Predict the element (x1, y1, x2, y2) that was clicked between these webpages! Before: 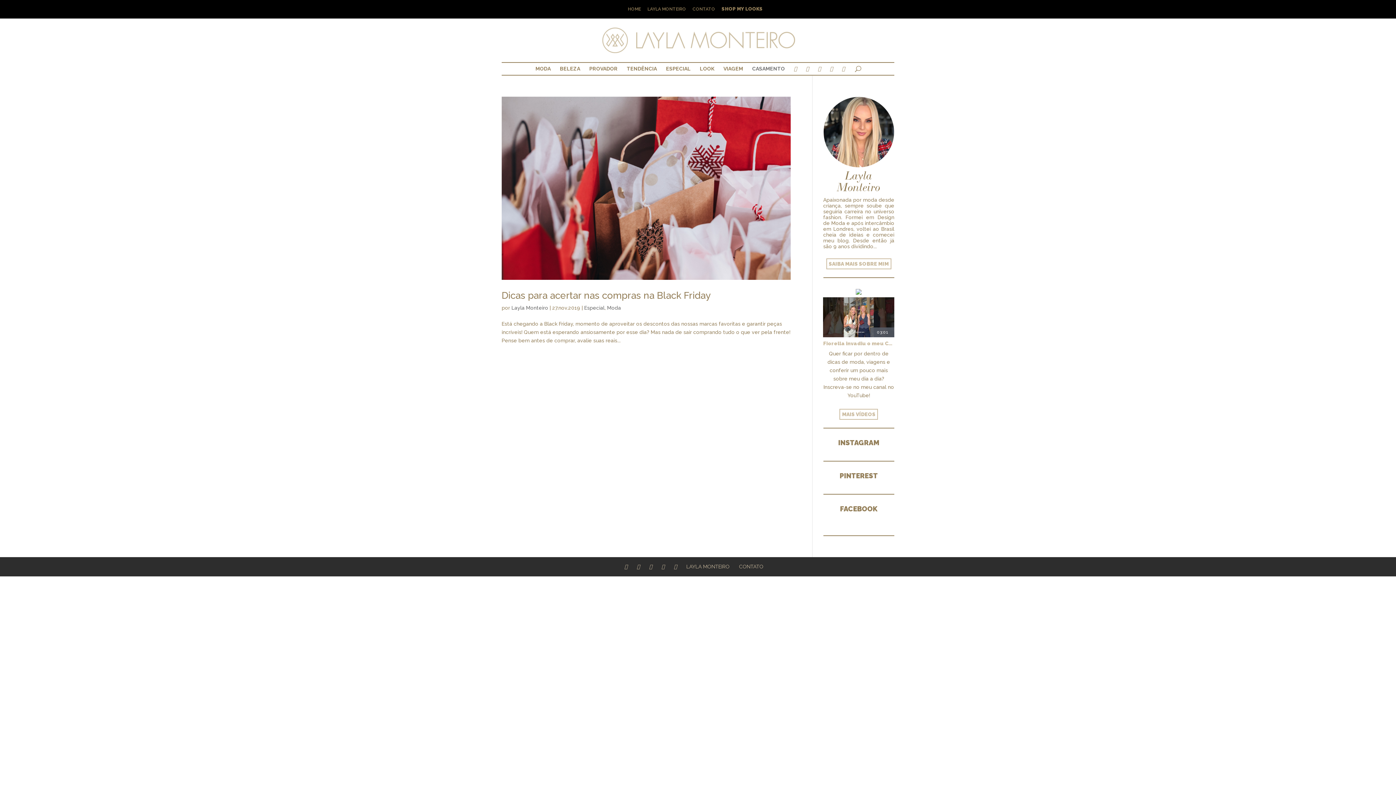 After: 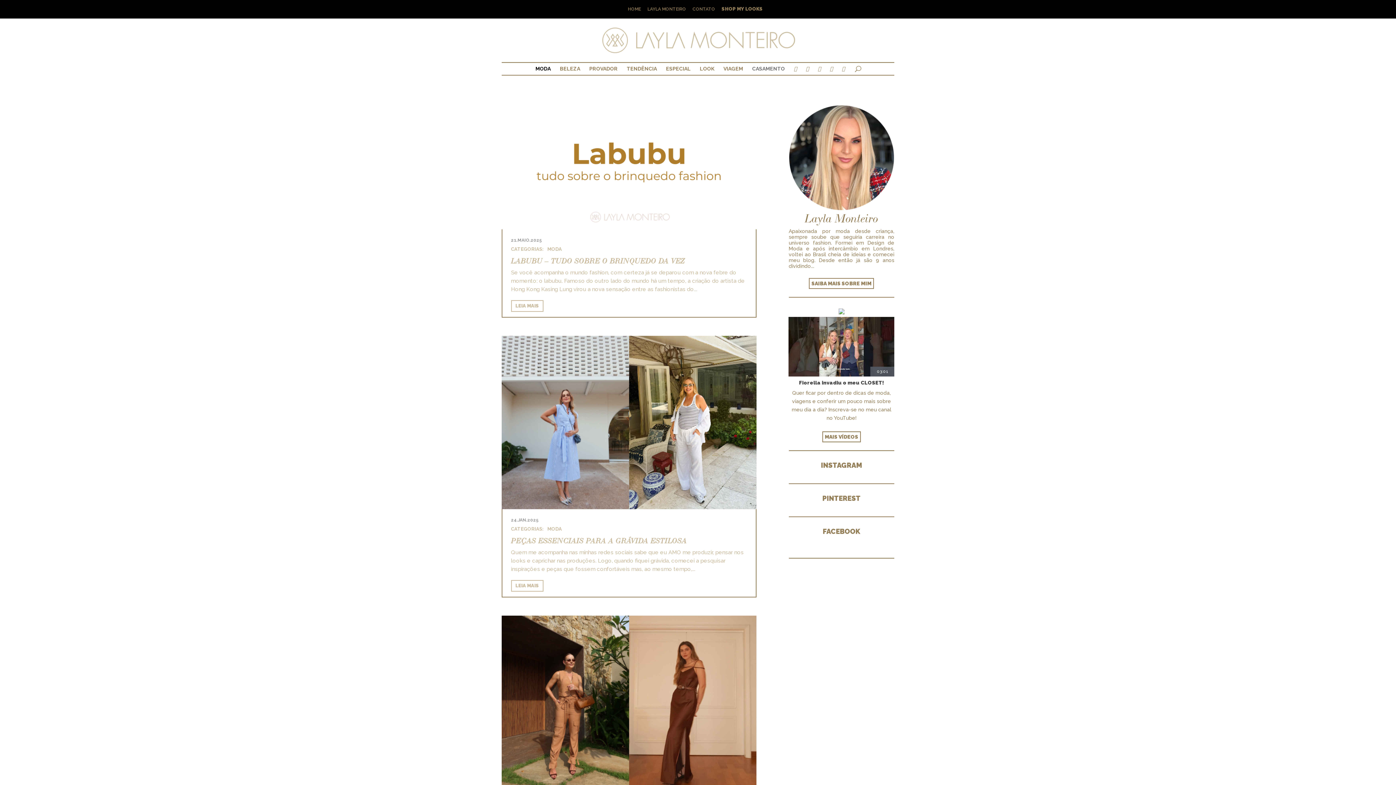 Action: label: MODA bbox: (535, 66, 550, 71)